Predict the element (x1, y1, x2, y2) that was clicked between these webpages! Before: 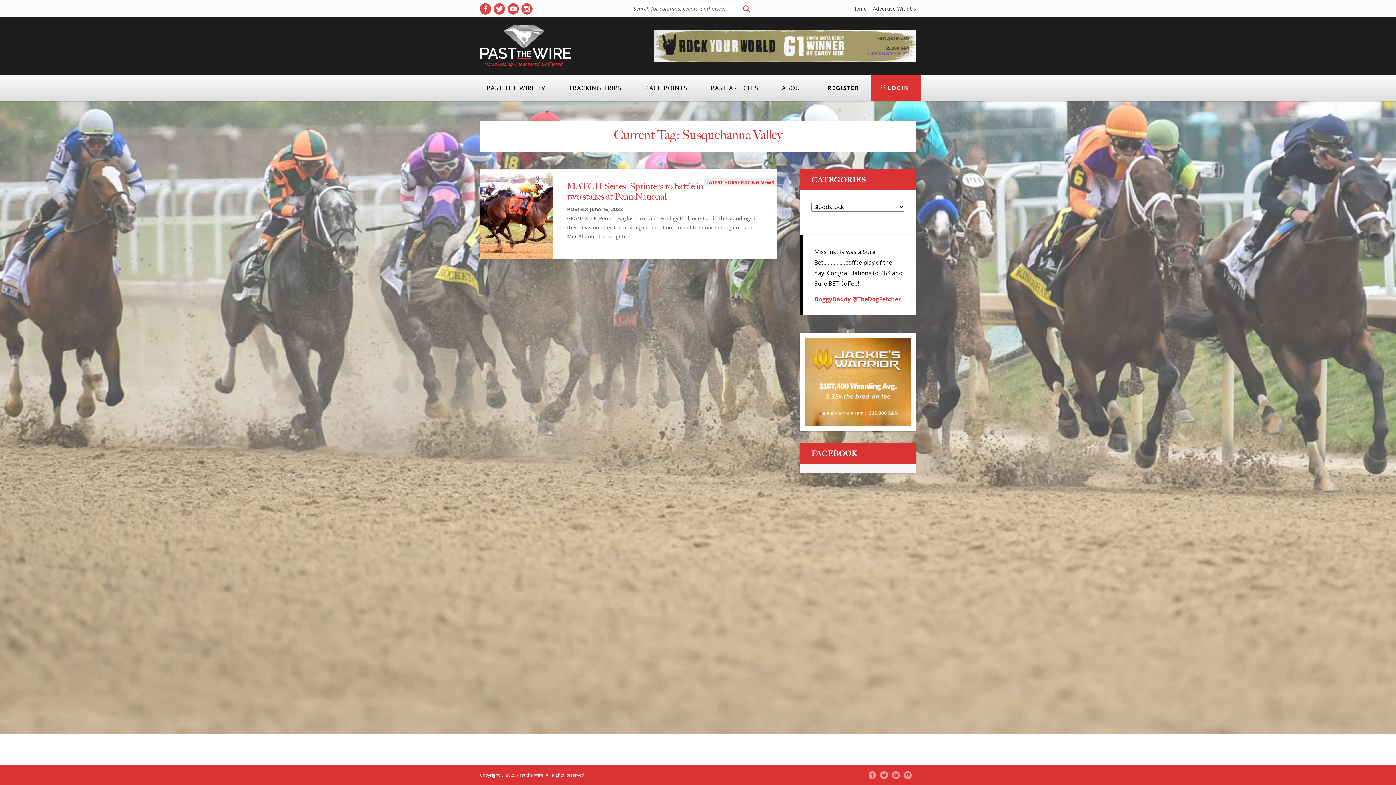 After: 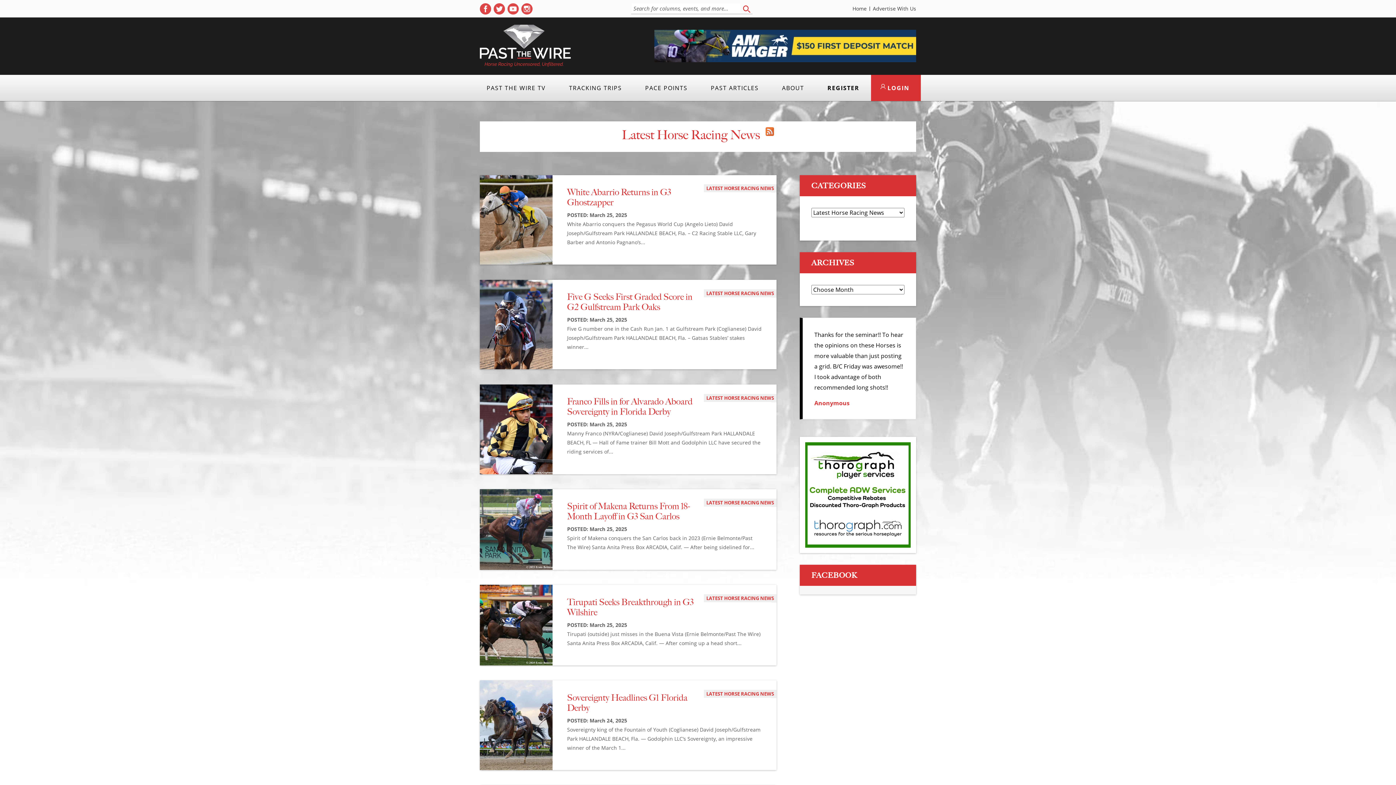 Action: label: LATEST HORSE RACING NEWS bbox: (704, 178, 776, 187)